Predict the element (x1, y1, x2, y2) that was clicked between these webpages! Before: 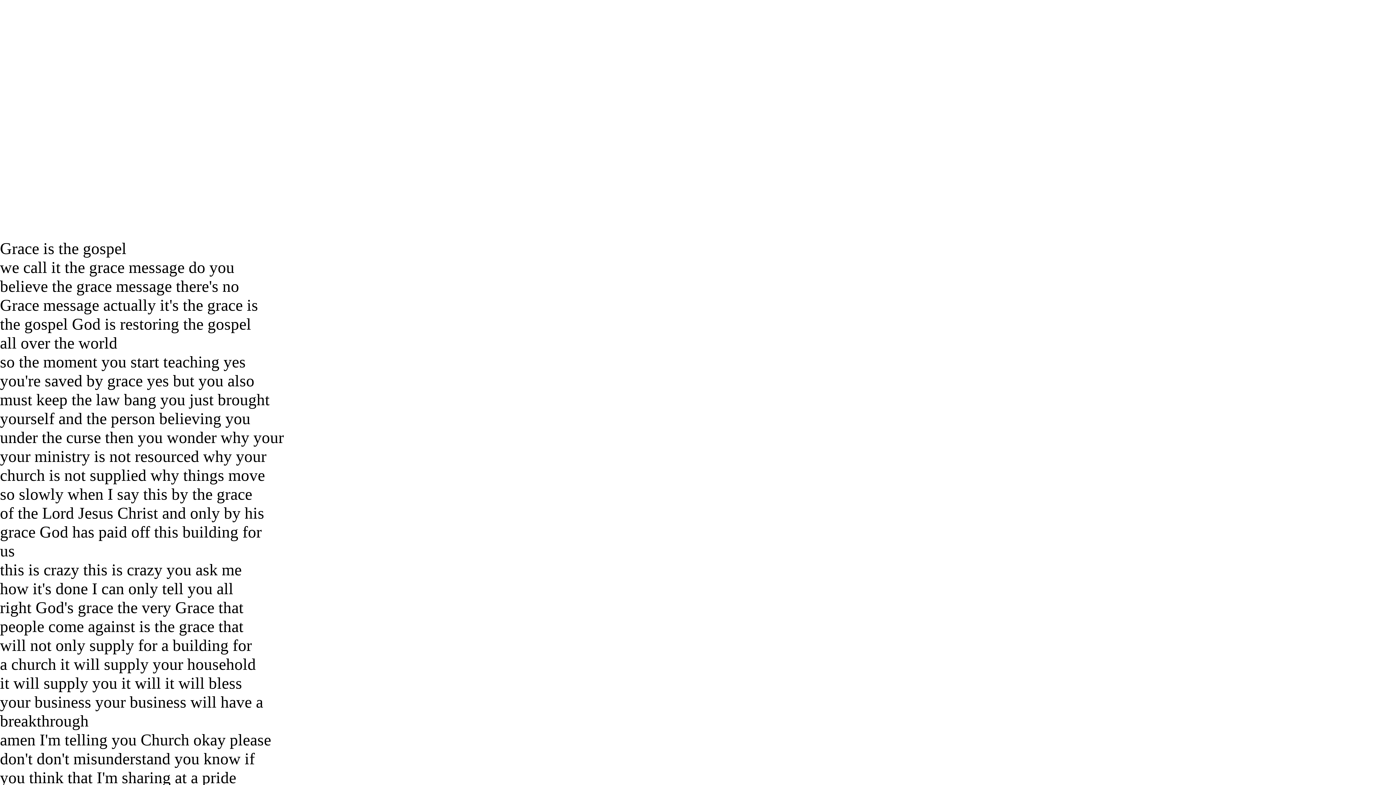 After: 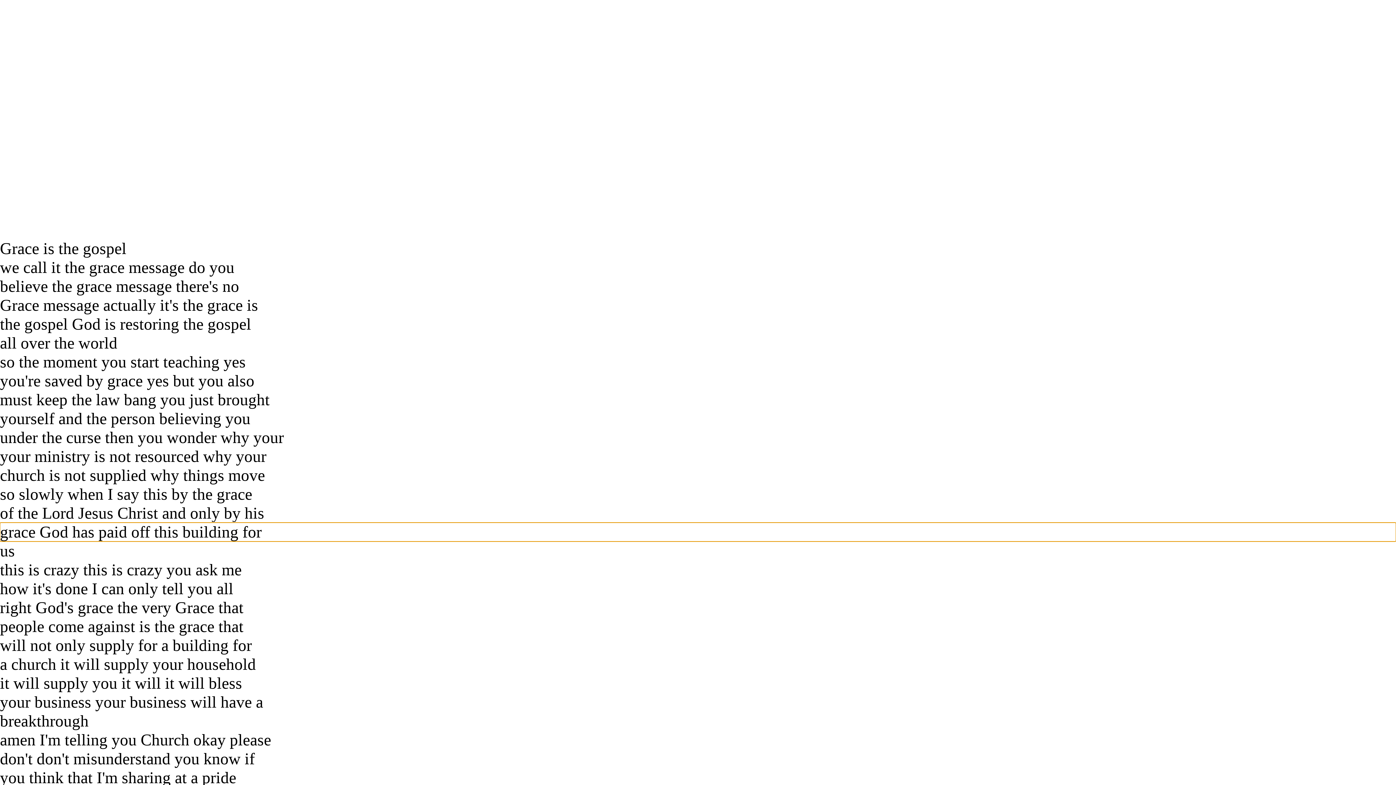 Action: label: 34 seconds grace God has paid off this building for bbox: (0, 522, 1396, 541)